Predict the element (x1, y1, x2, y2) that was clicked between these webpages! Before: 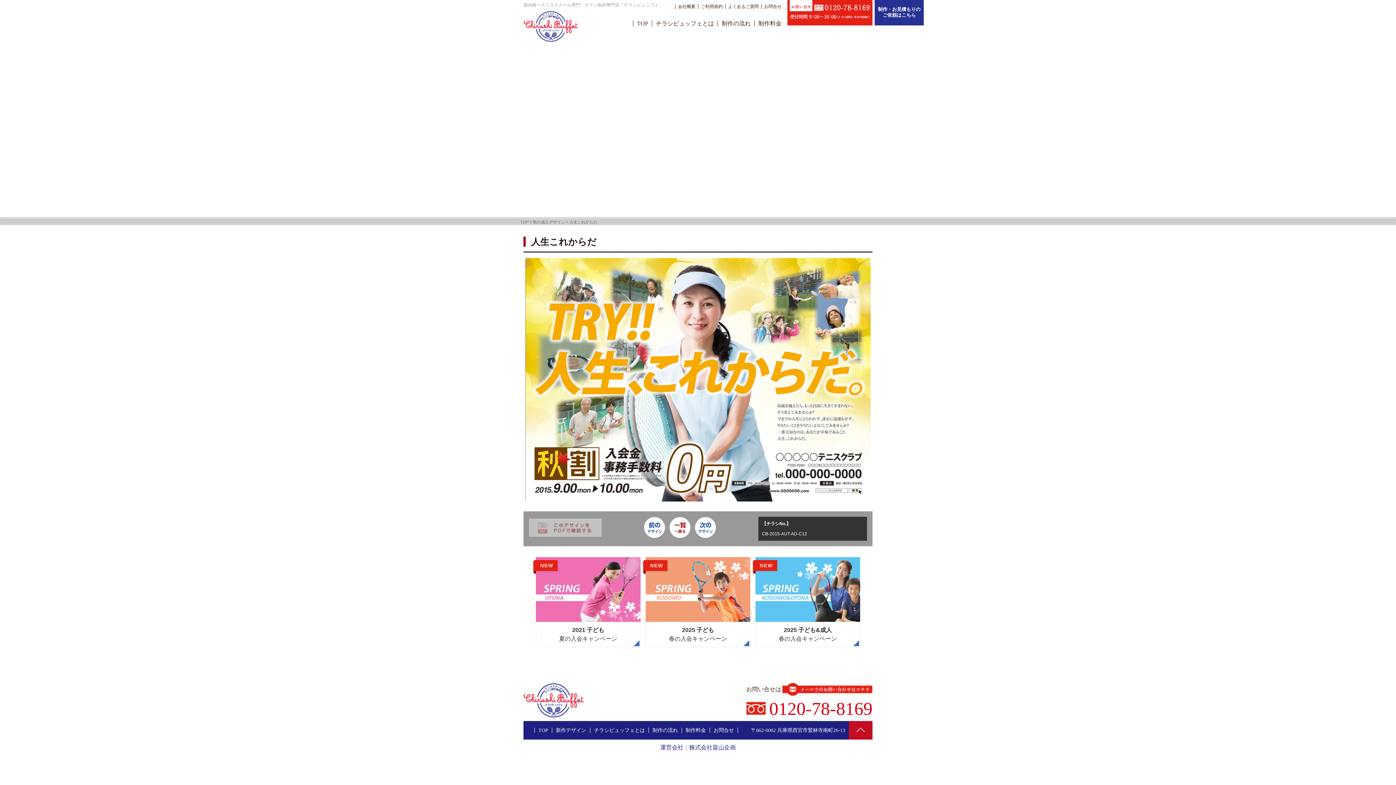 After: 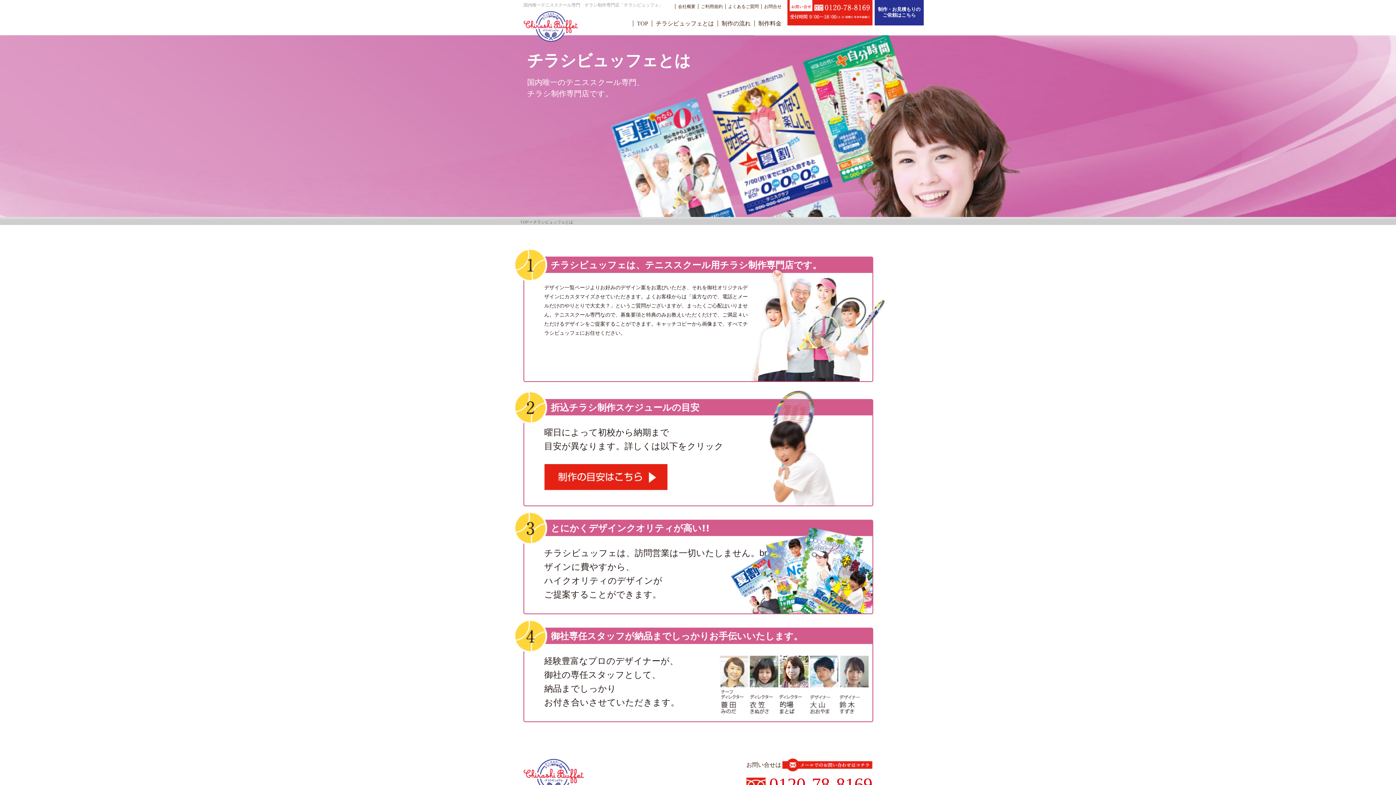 Action: bbox: (652, 20, 717, 26) label: チラシビュッフェとは